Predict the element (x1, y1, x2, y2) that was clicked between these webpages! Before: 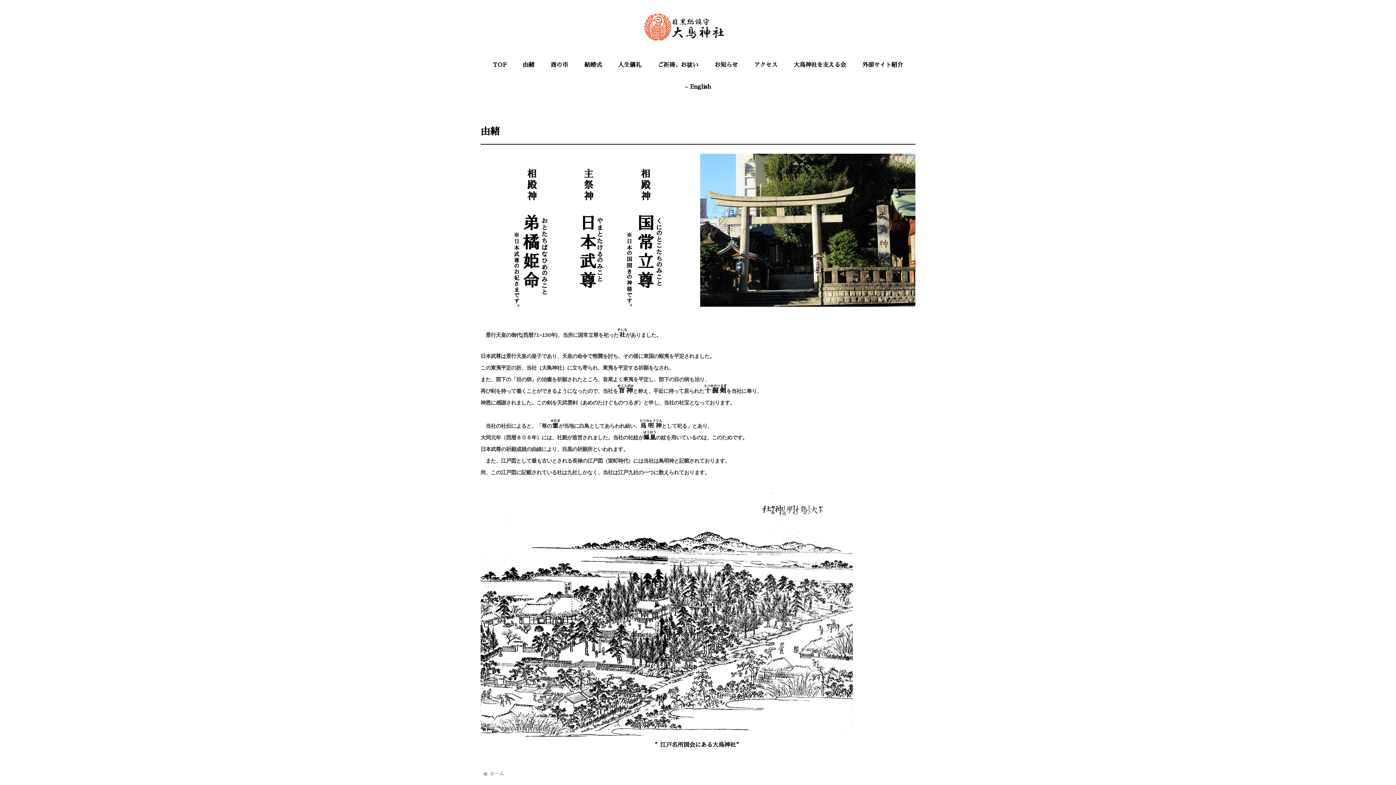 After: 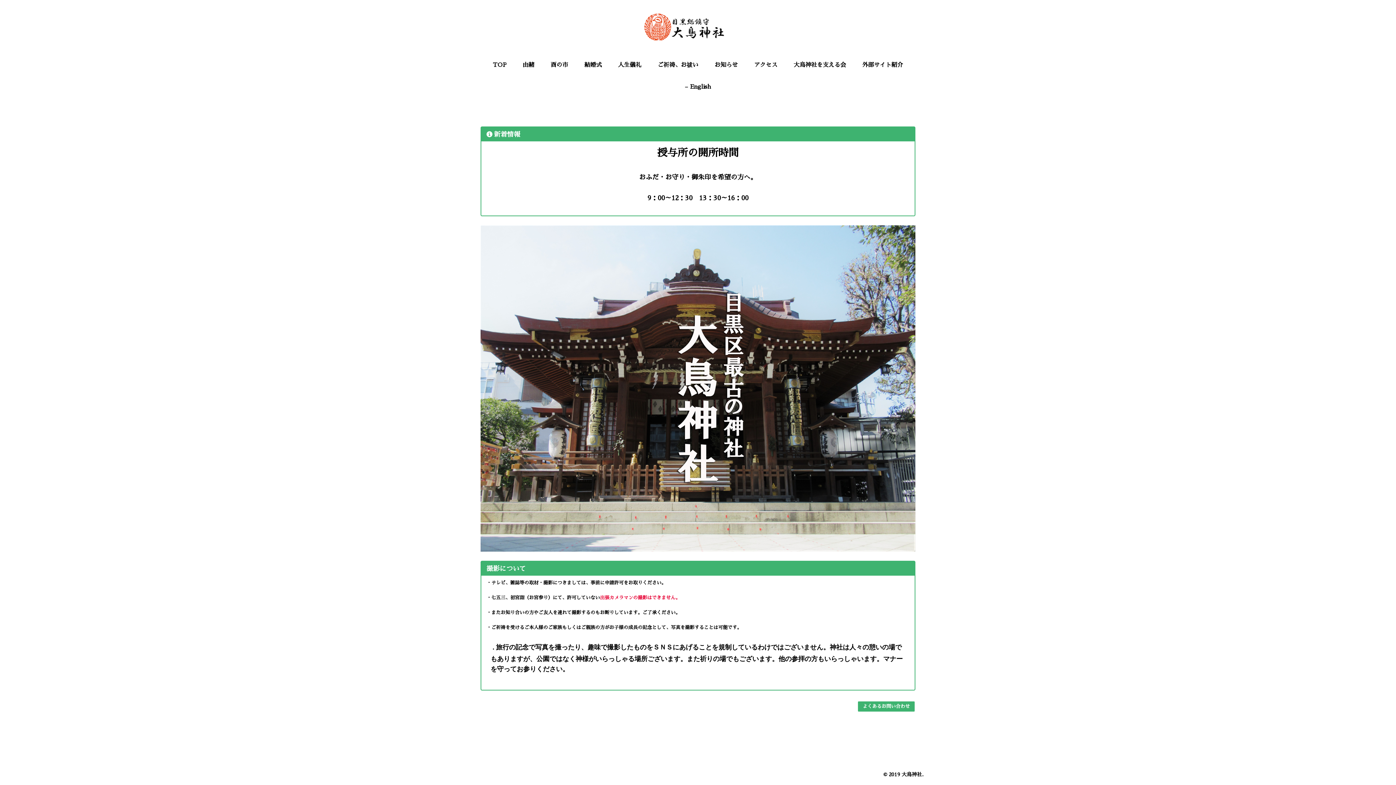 Action: bbox: (546, 3, 850, 50)